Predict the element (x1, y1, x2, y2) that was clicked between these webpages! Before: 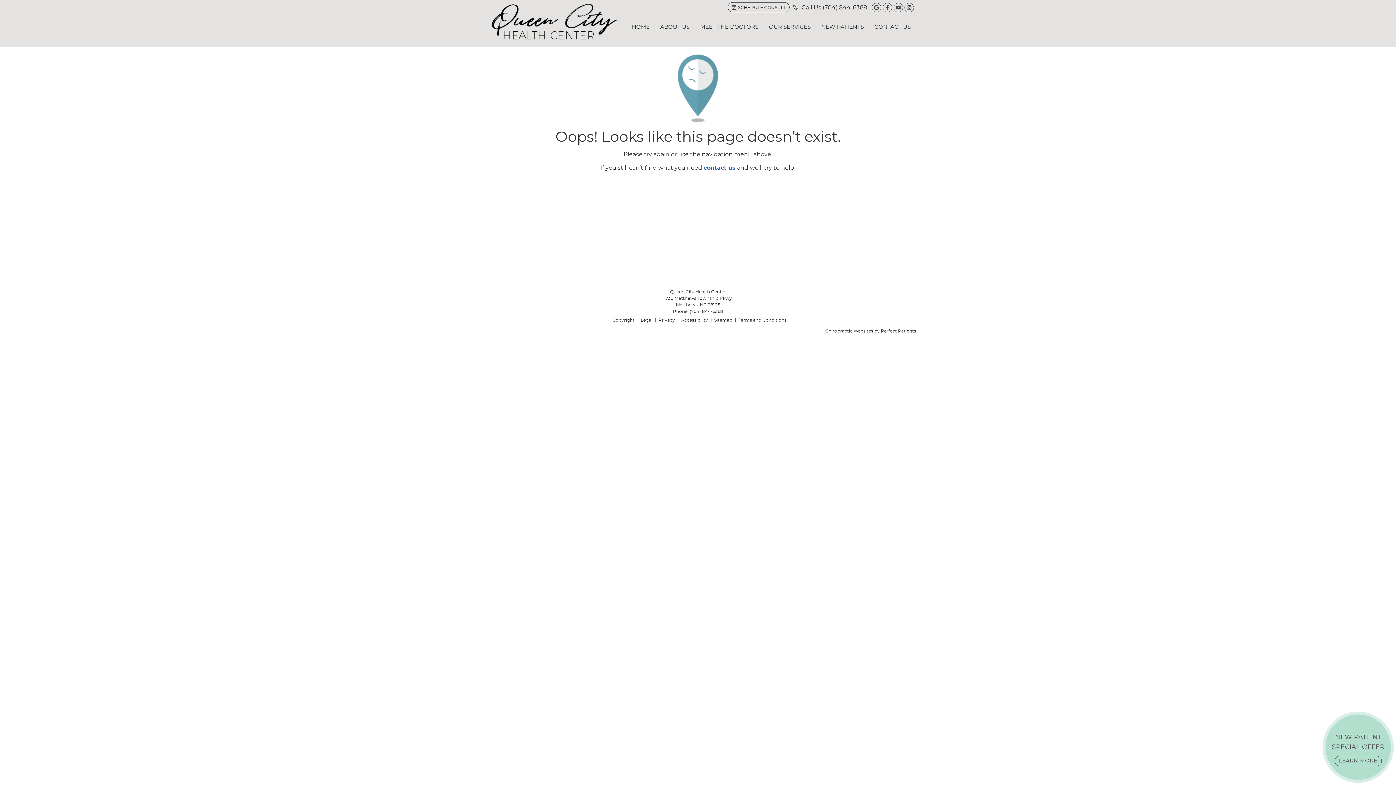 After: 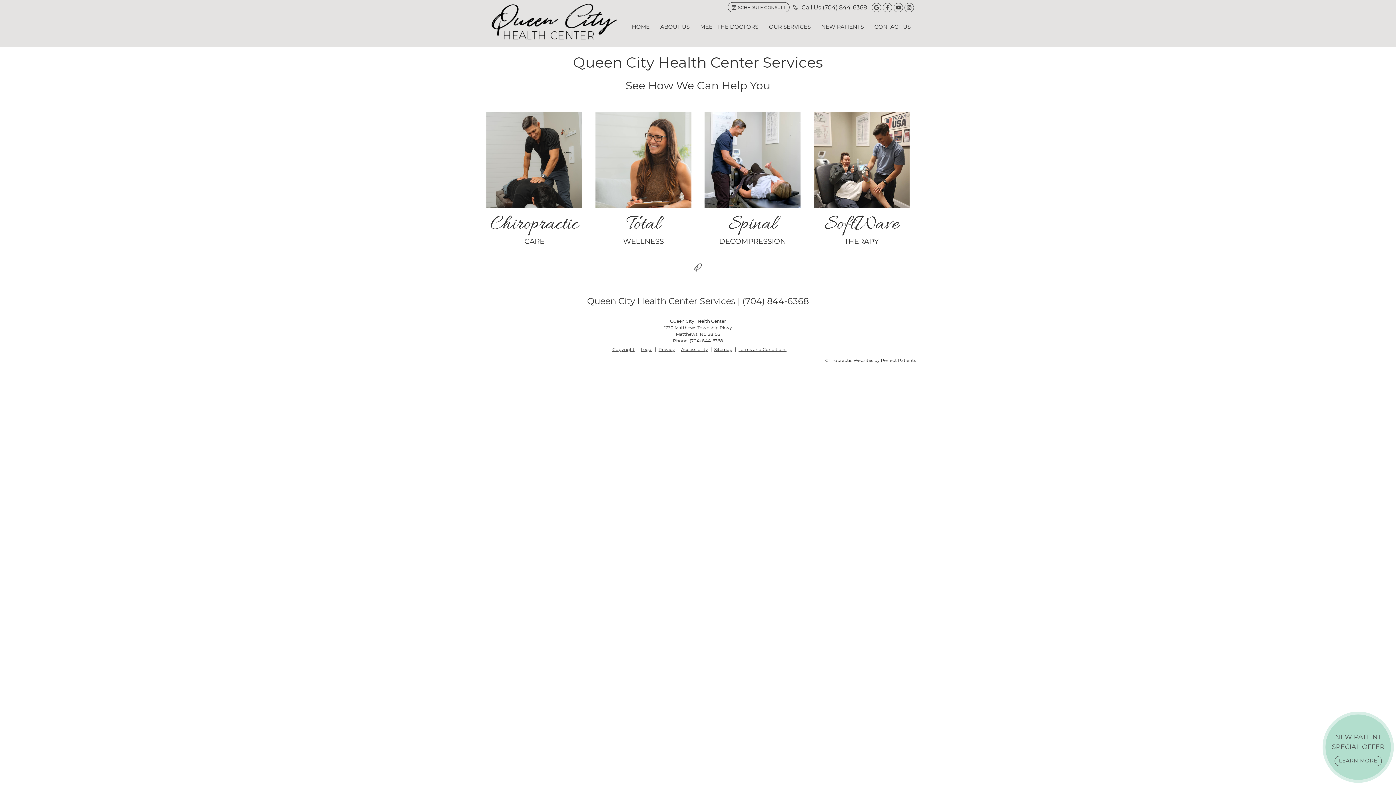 Action: bbox: (764, 21, 816, 32) label: OUR SERVICES